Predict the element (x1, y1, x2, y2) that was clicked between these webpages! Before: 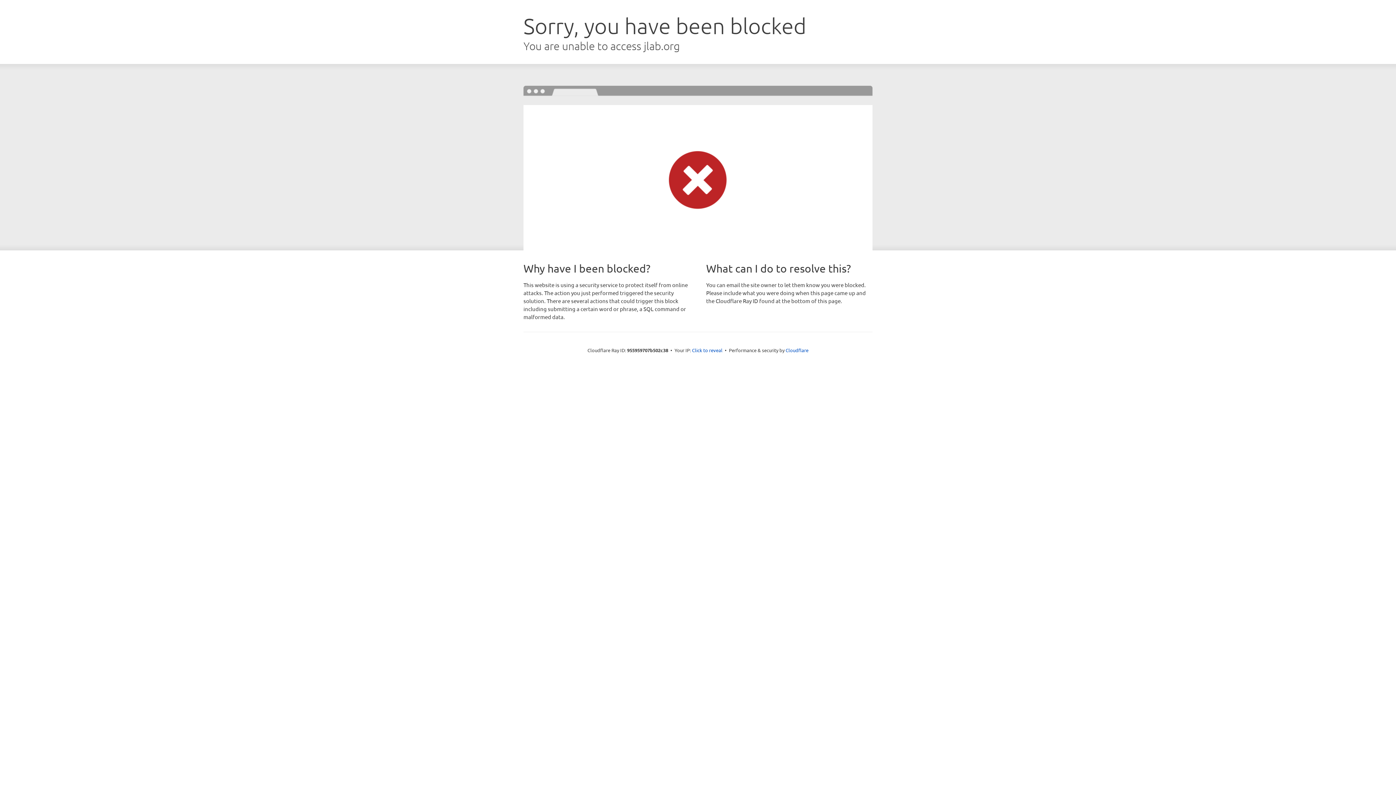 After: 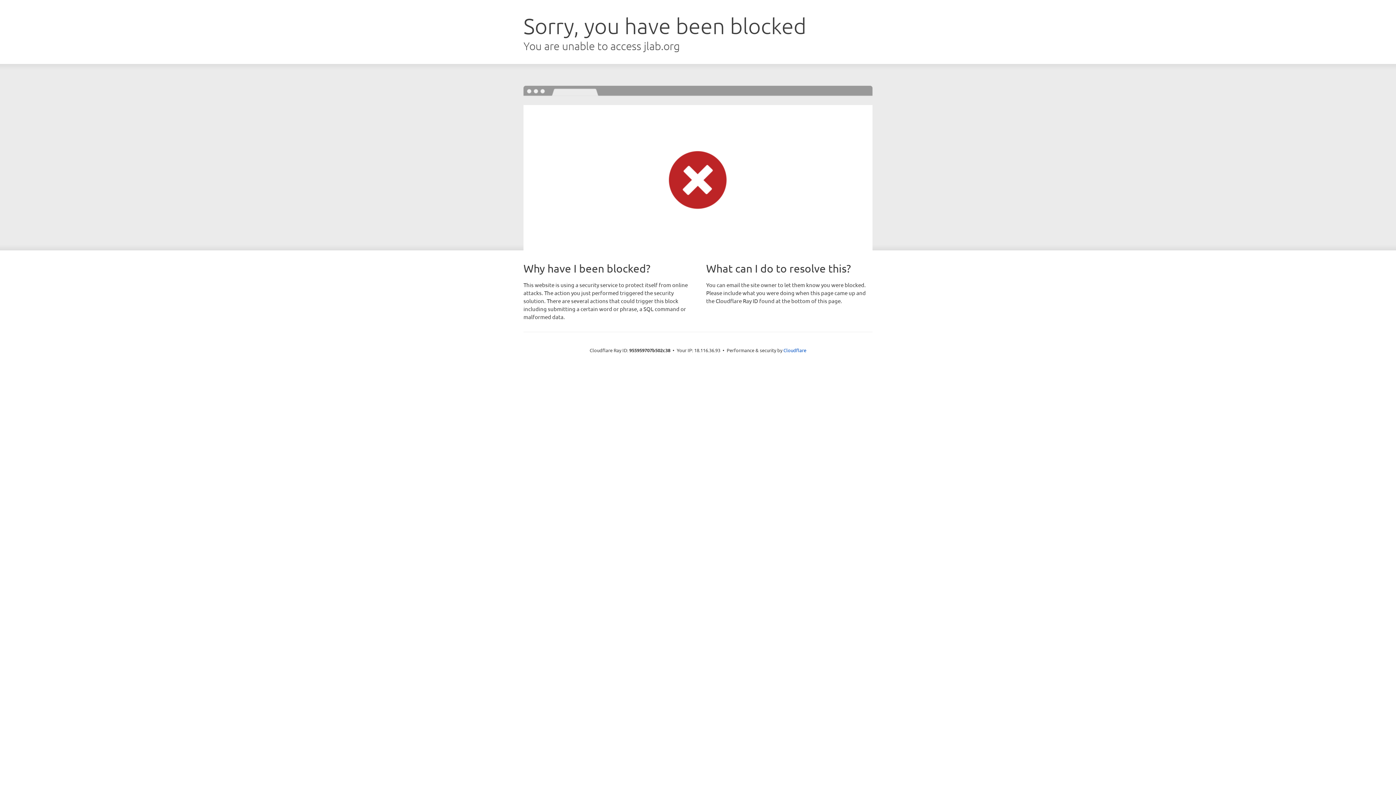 Action: label: Click to reveal bbox: (692, 346, 722, 353)